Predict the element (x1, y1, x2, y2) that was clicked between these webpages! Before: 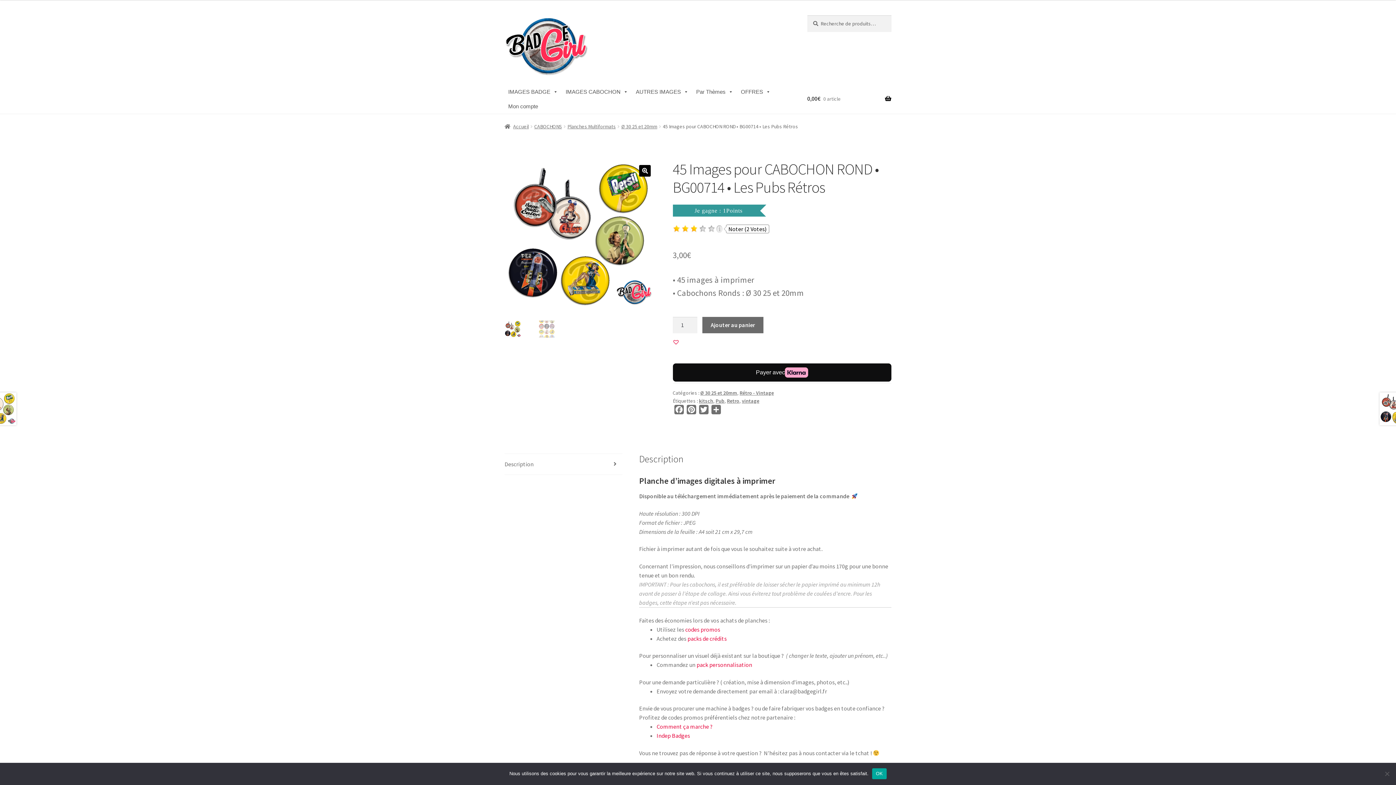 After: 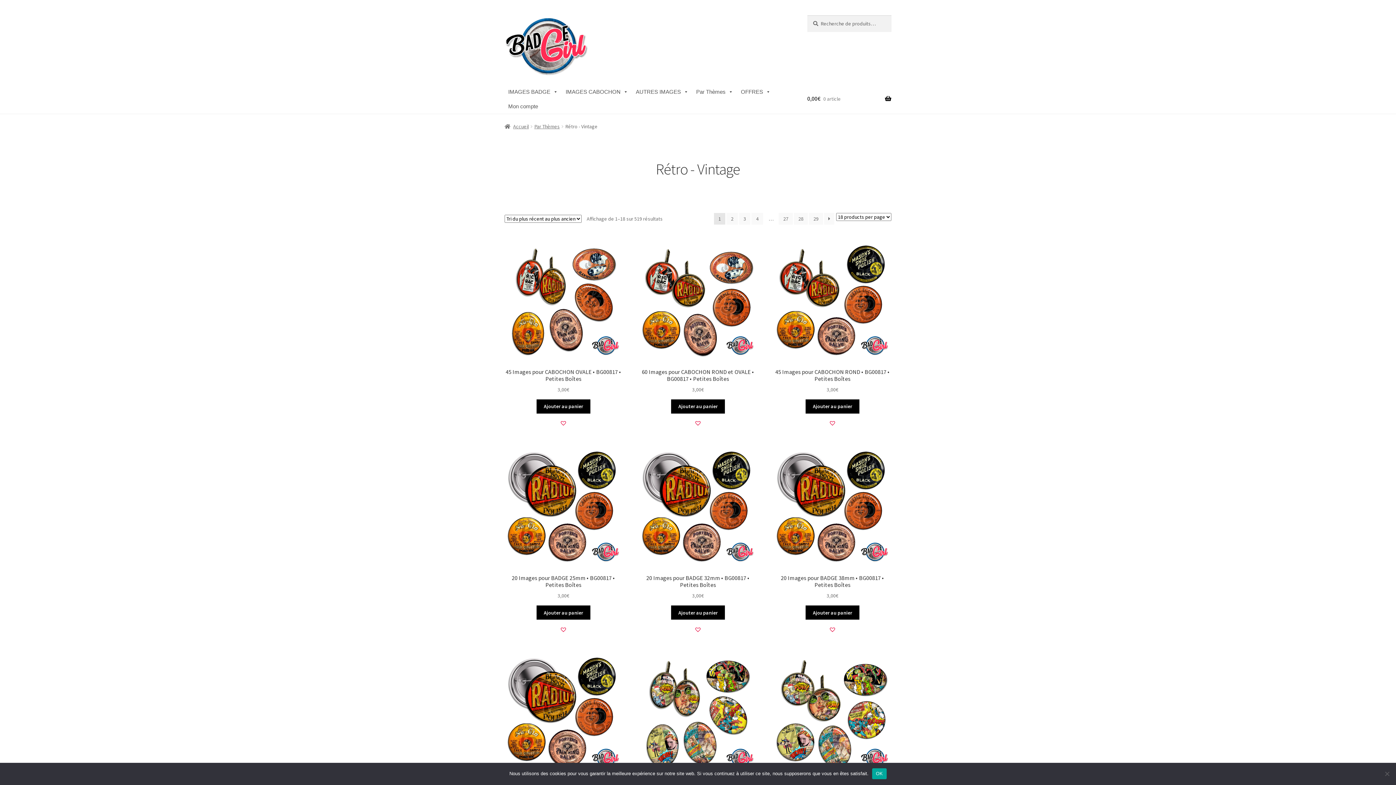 Action: label: Rétro - Vintage bbox: (739, 389, 774, 396)